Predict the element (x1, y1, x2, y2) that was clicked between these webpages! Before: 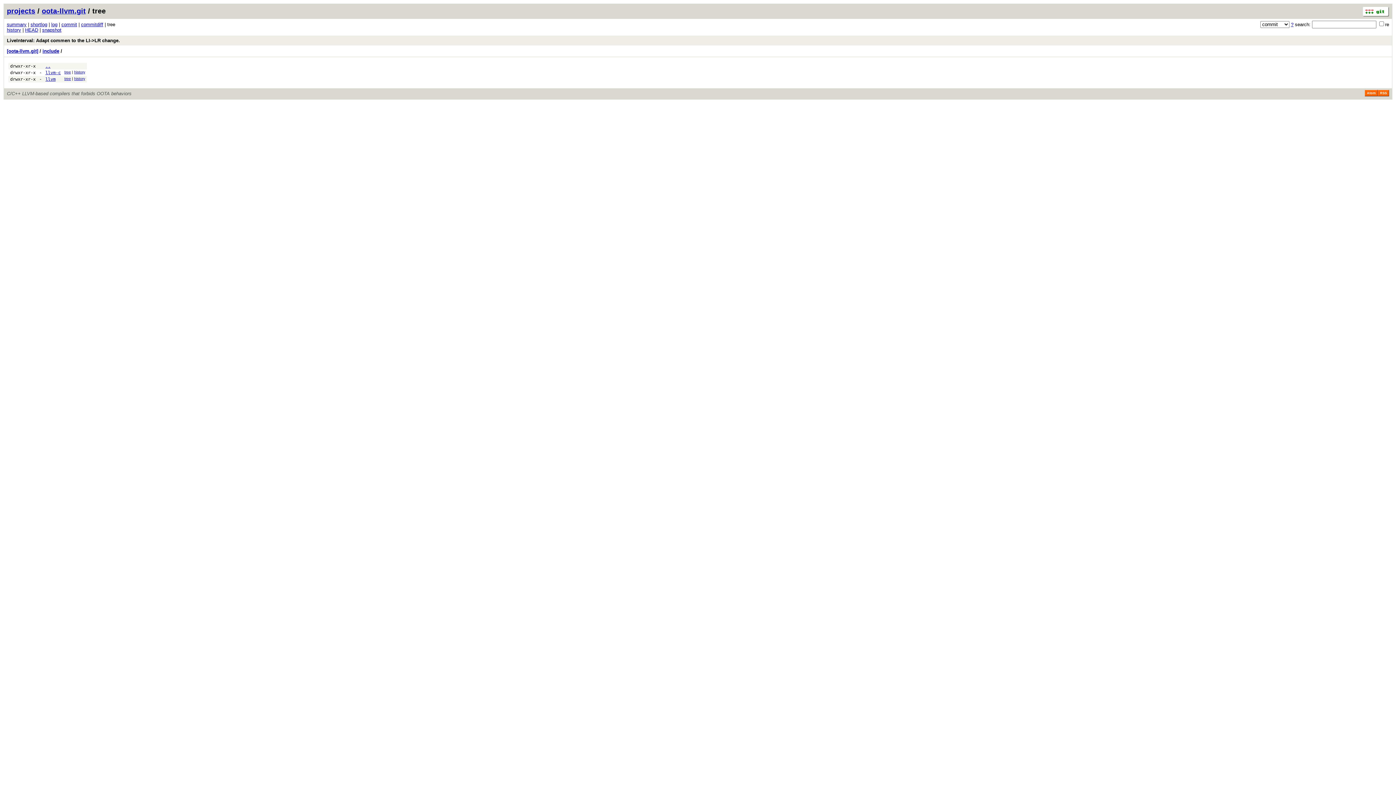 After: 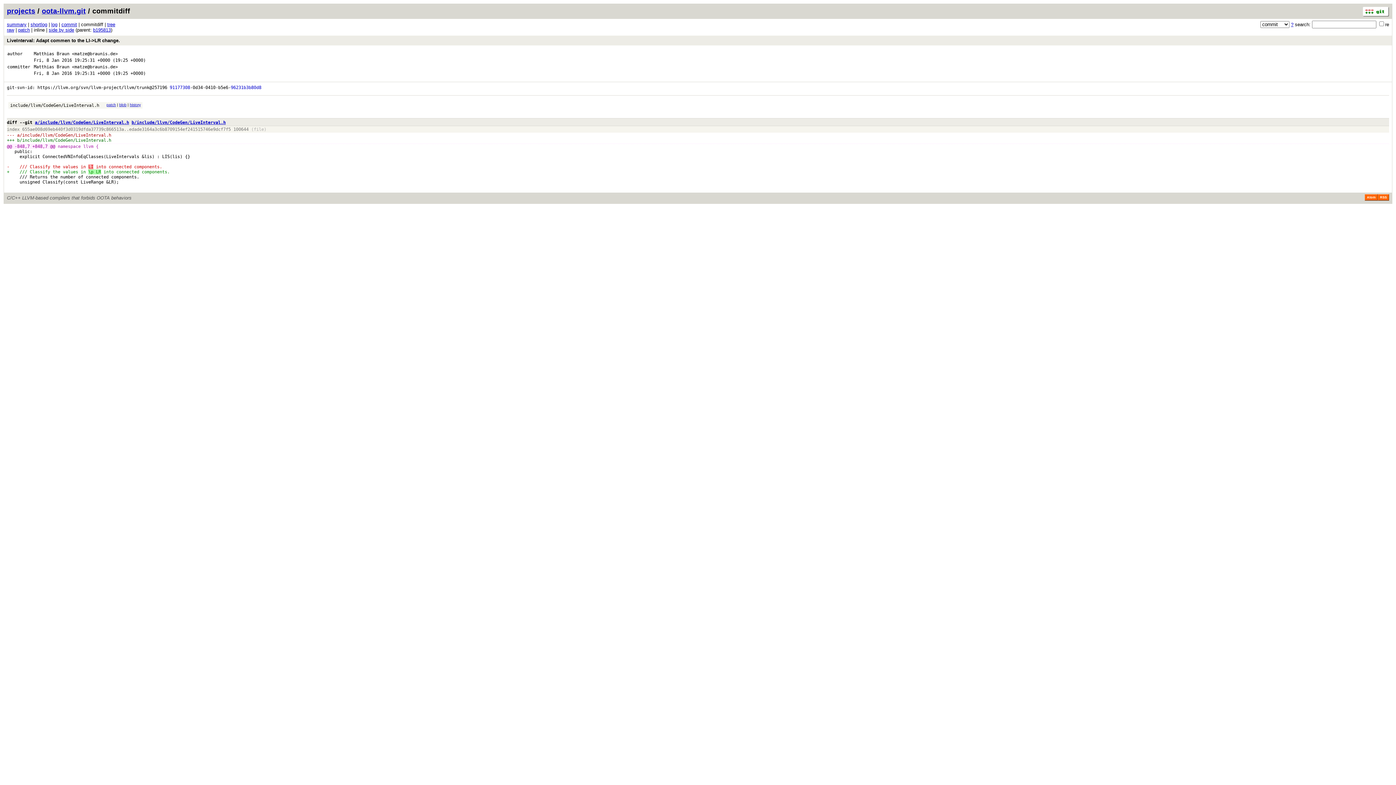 Action: label: commitdiff bbox: (81, 21, 103, 27)